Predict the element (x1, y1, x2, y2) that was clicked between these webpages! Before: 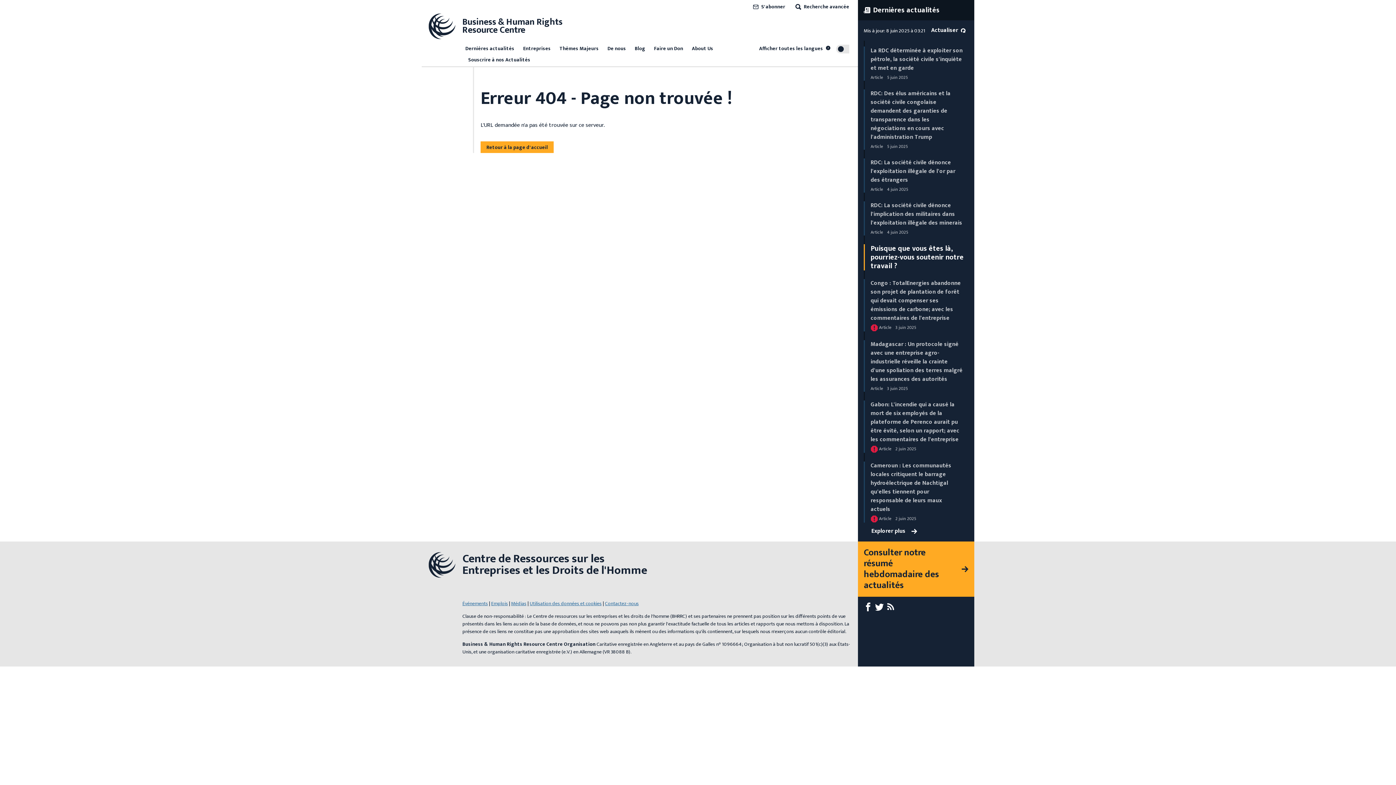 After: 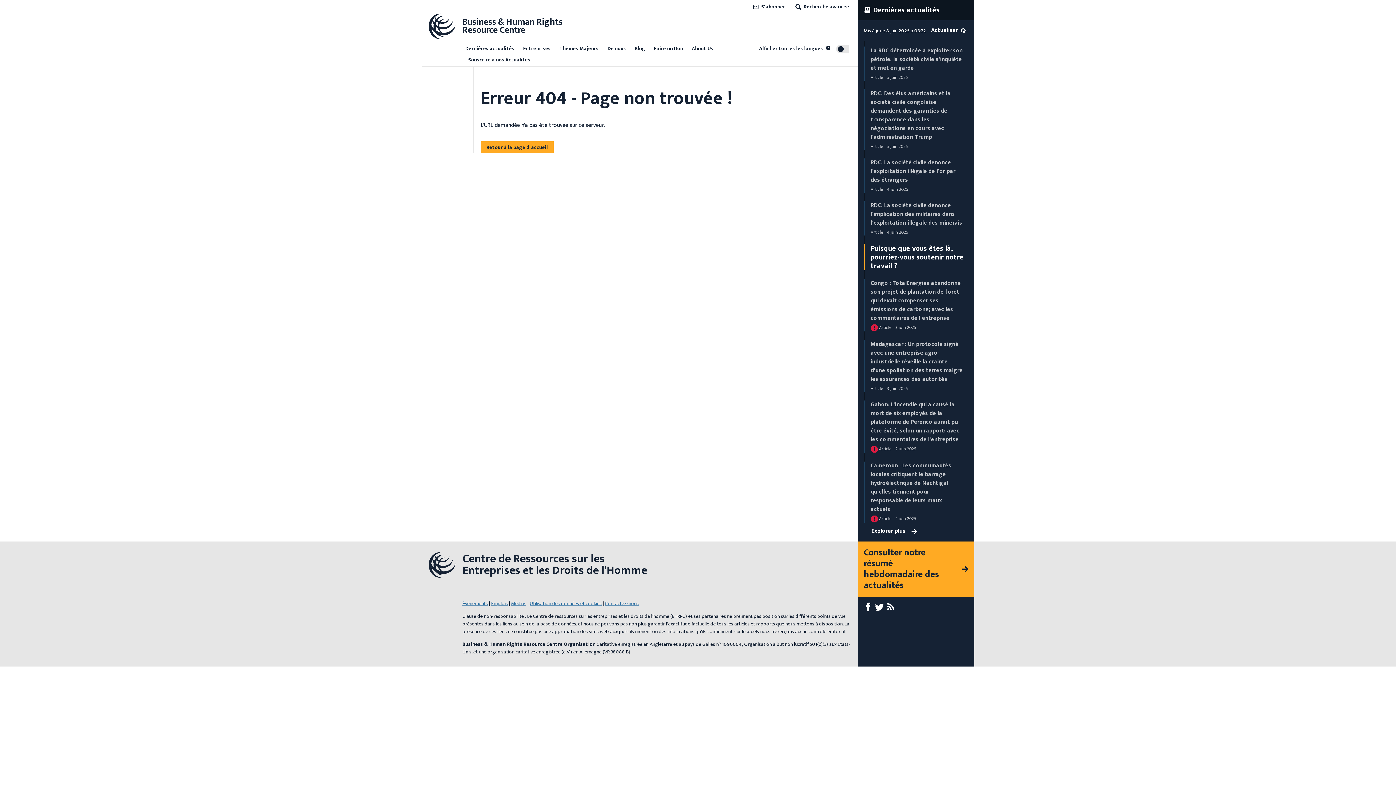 Action: bbox: (931, 24, 965, 36) label: Actualiser